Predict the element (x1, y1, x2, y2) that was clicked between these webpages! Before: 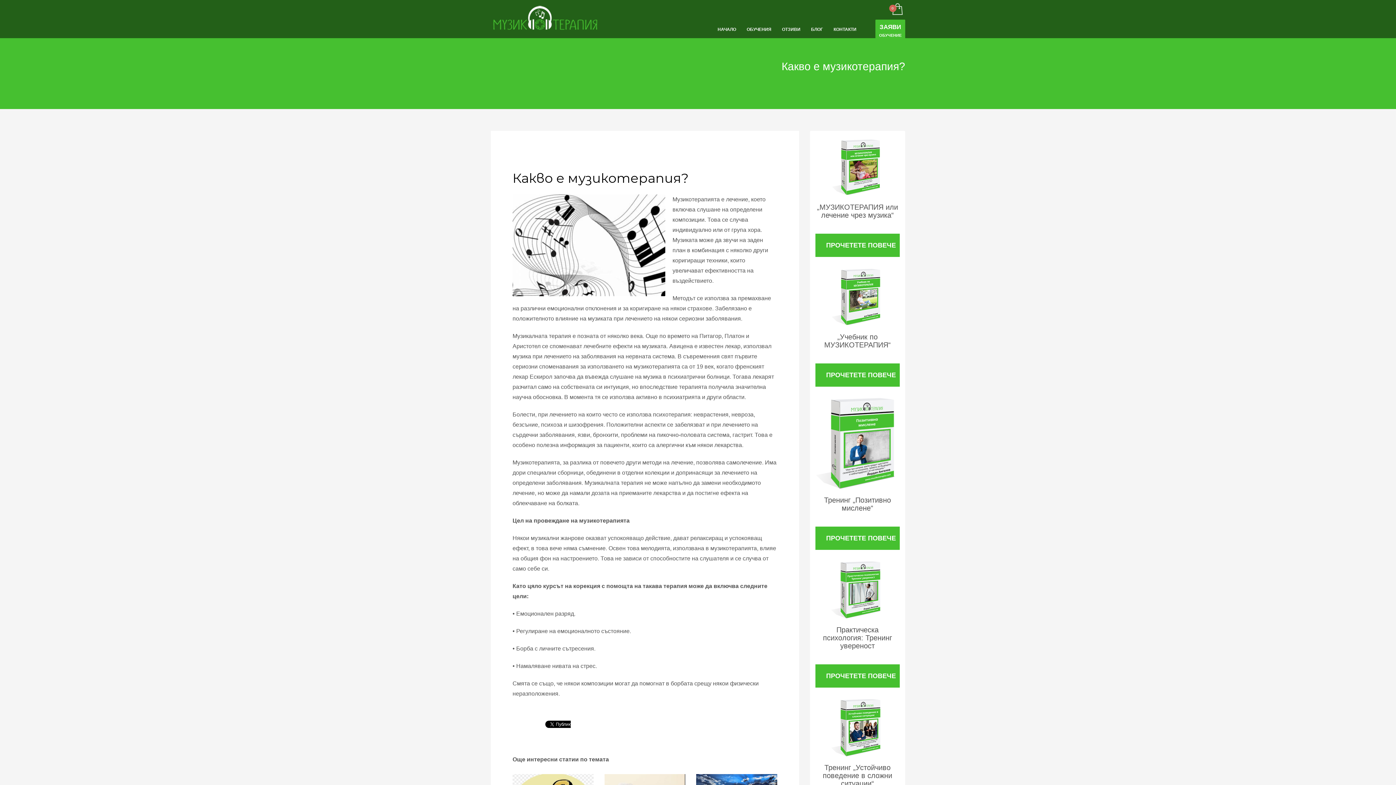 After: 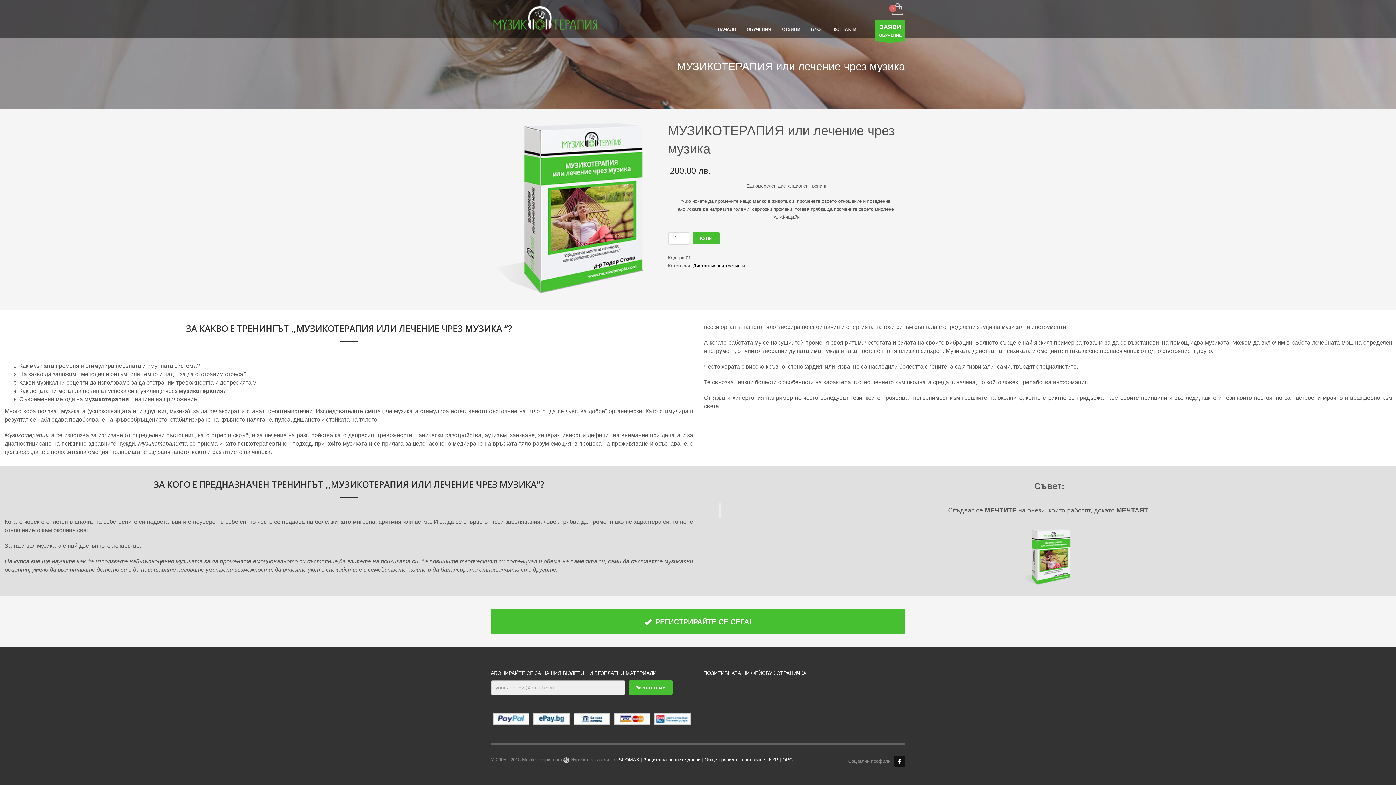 Action: label: ПРОЧЕТЕТЕ ПОВЕЧЕ bbox: (815, 233, 900, 257)